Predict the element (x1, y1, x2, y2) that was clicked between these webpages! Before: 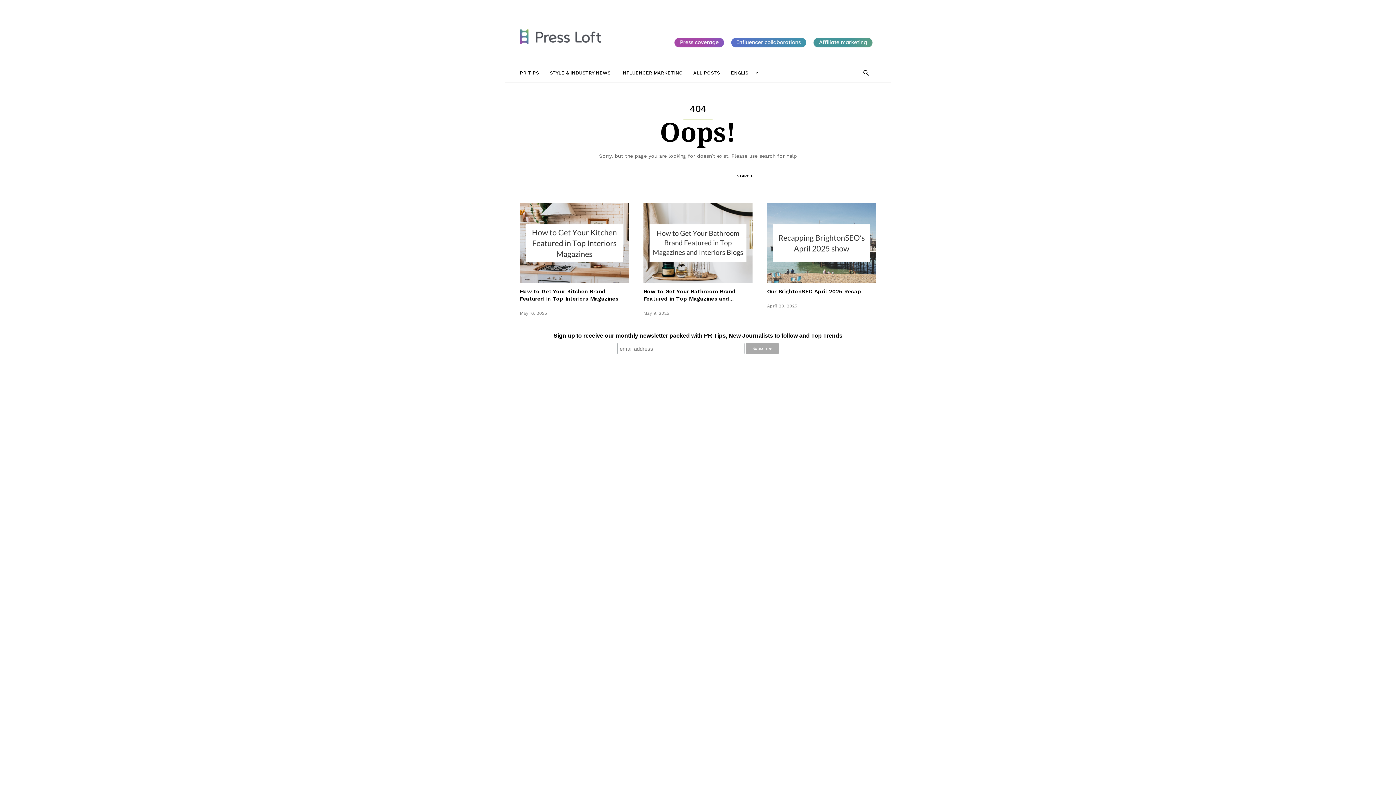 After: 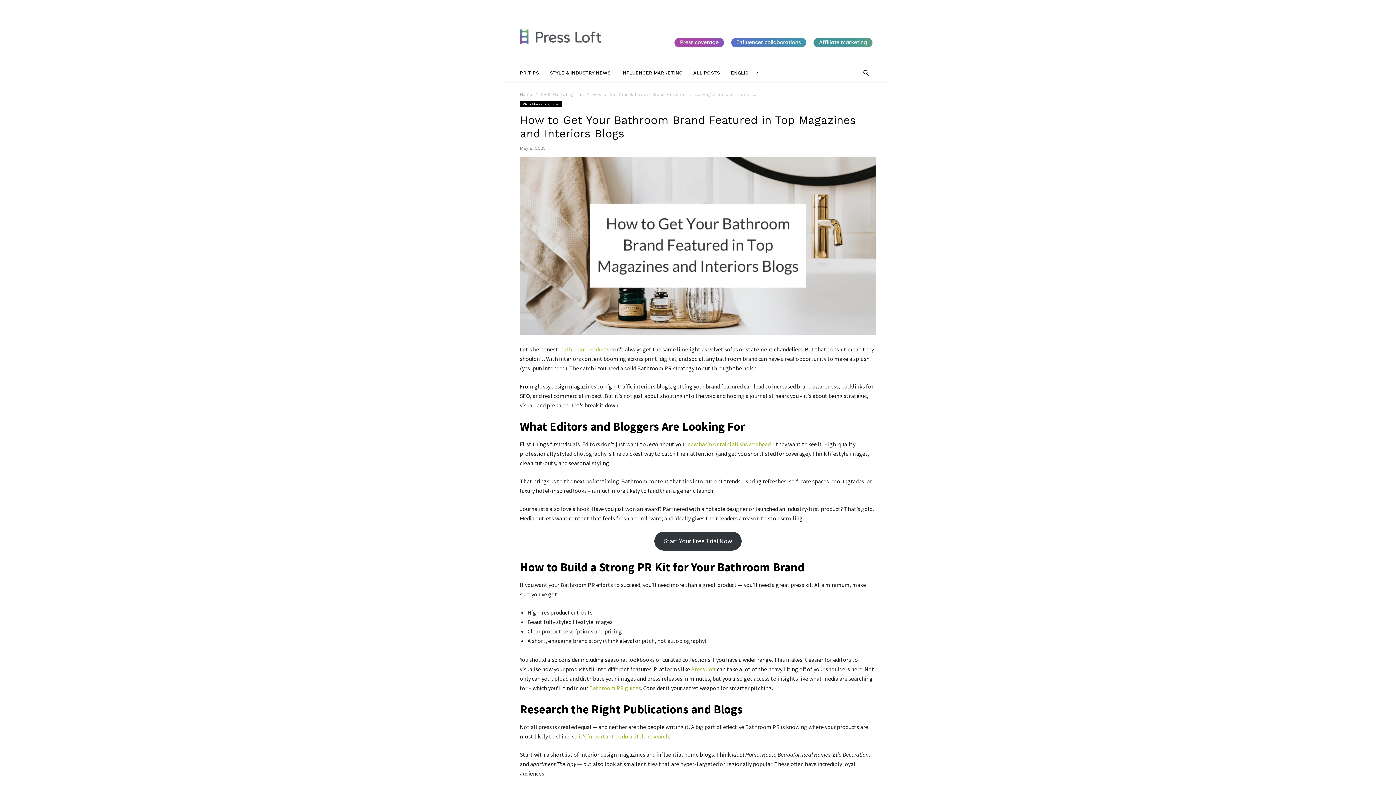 Action: bbox: (643, 203, 752, 283)